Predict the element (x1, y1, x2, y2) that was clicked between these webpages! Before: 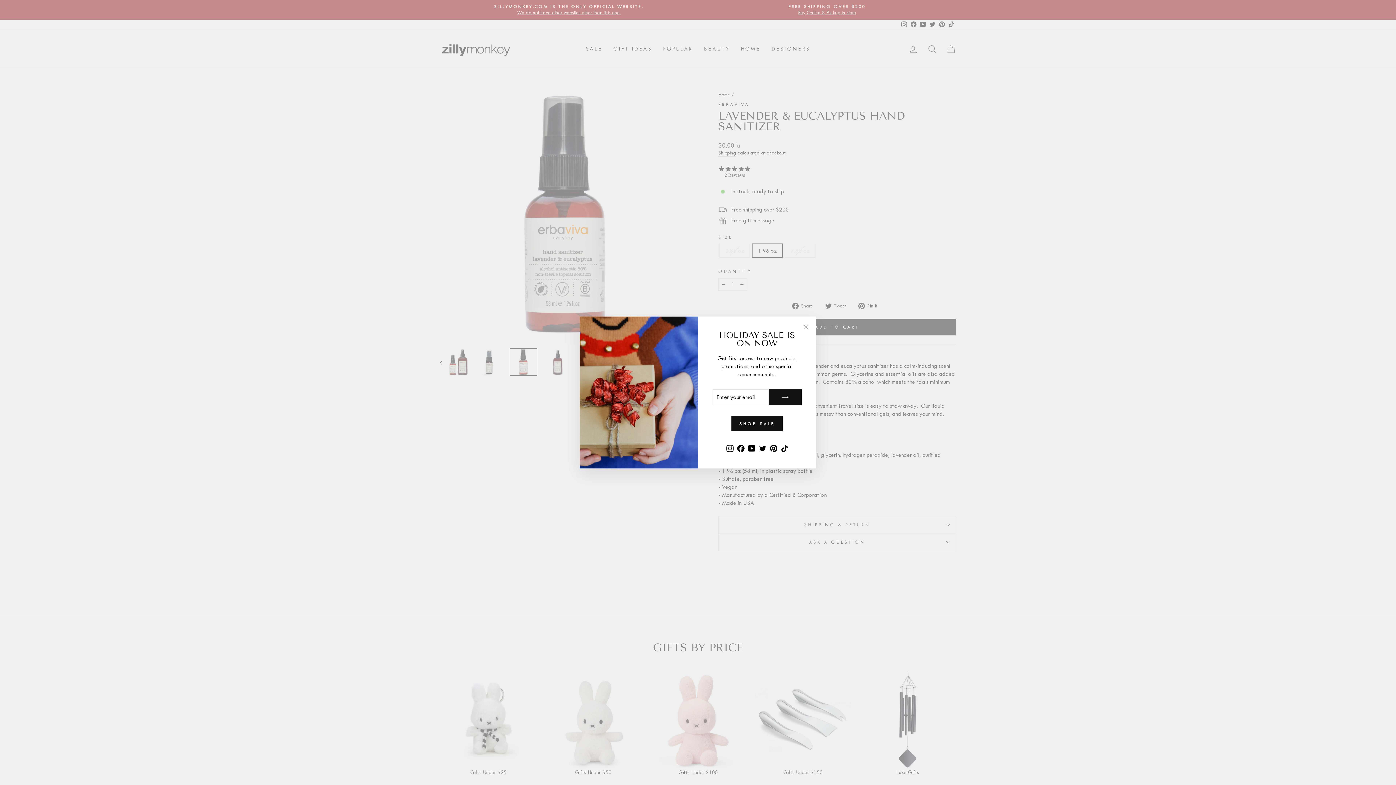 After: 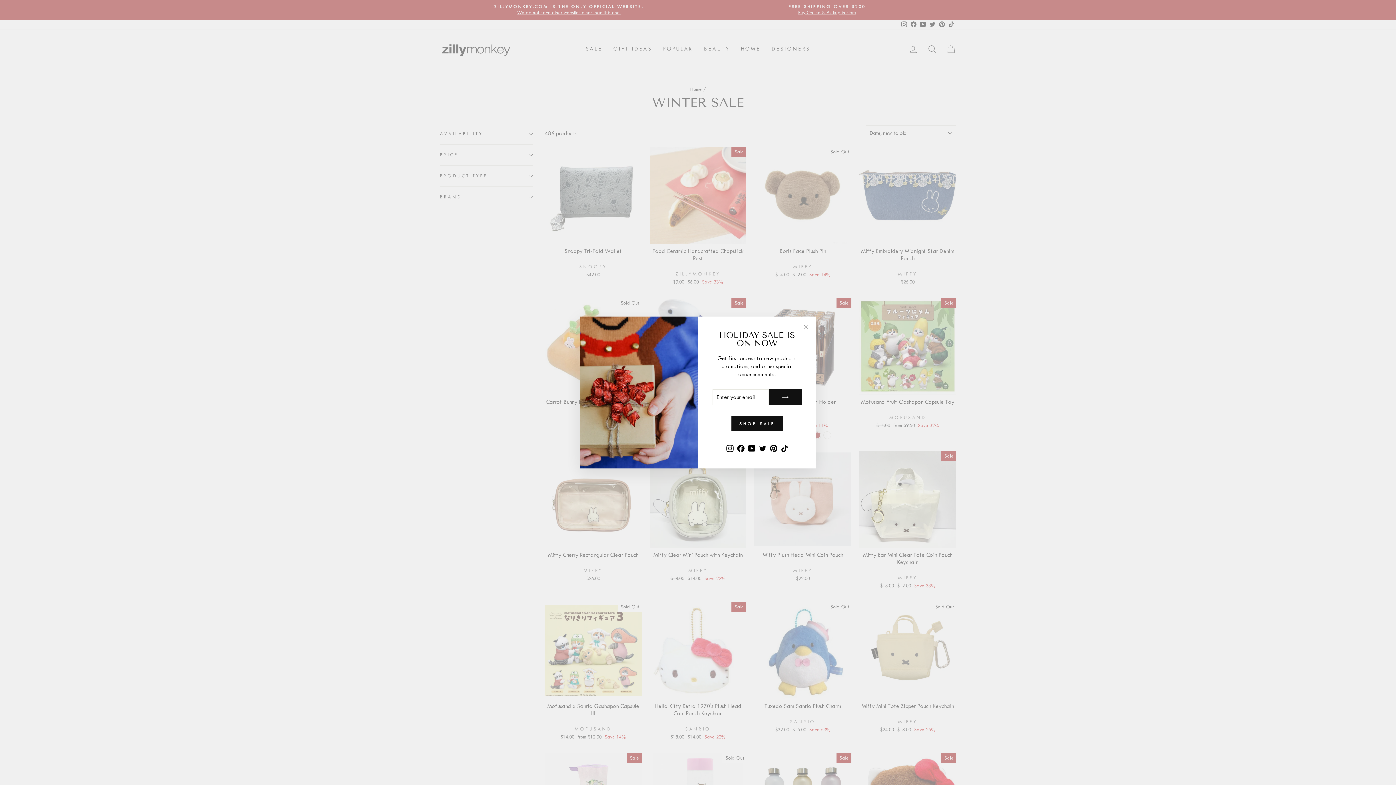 Action: label: SHOP SALE bbox: (731, 427, 782, 442)